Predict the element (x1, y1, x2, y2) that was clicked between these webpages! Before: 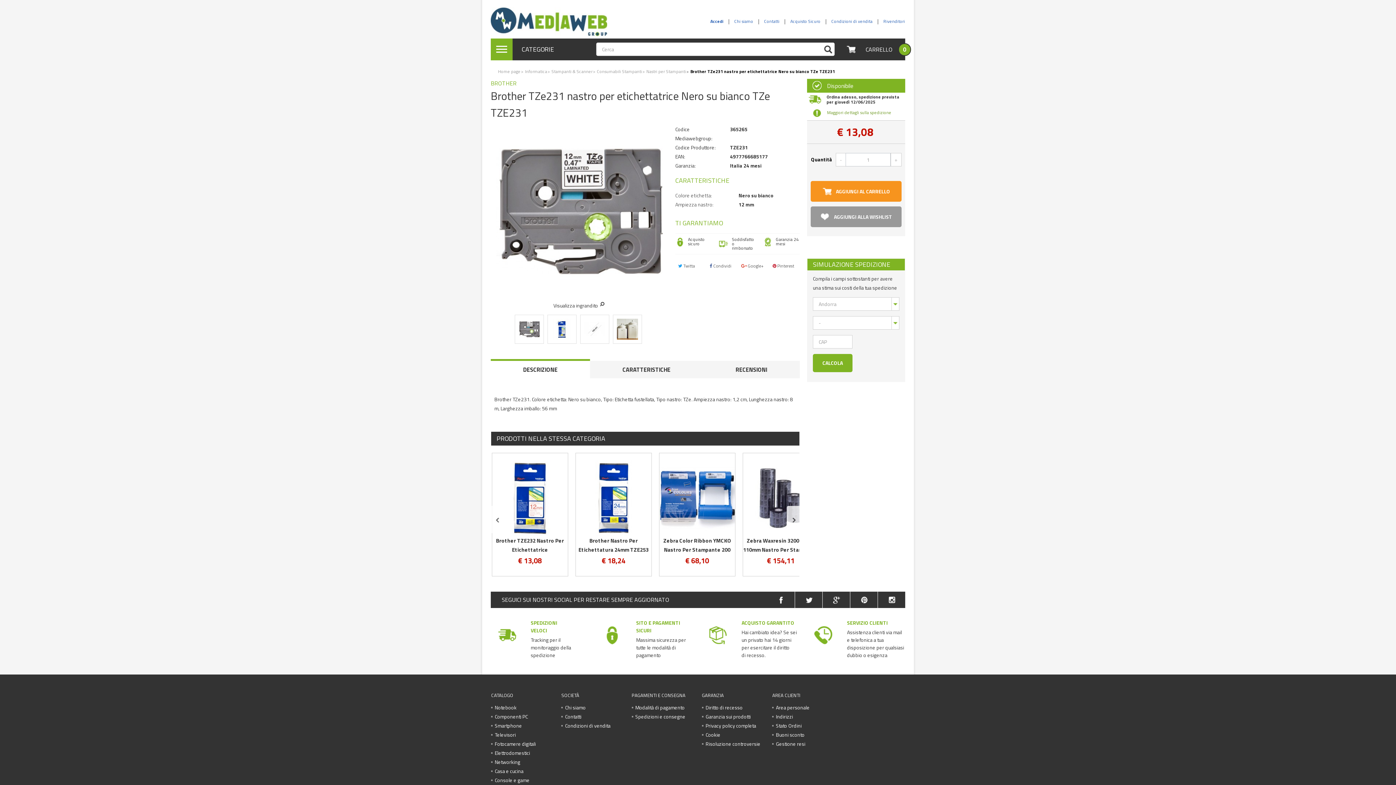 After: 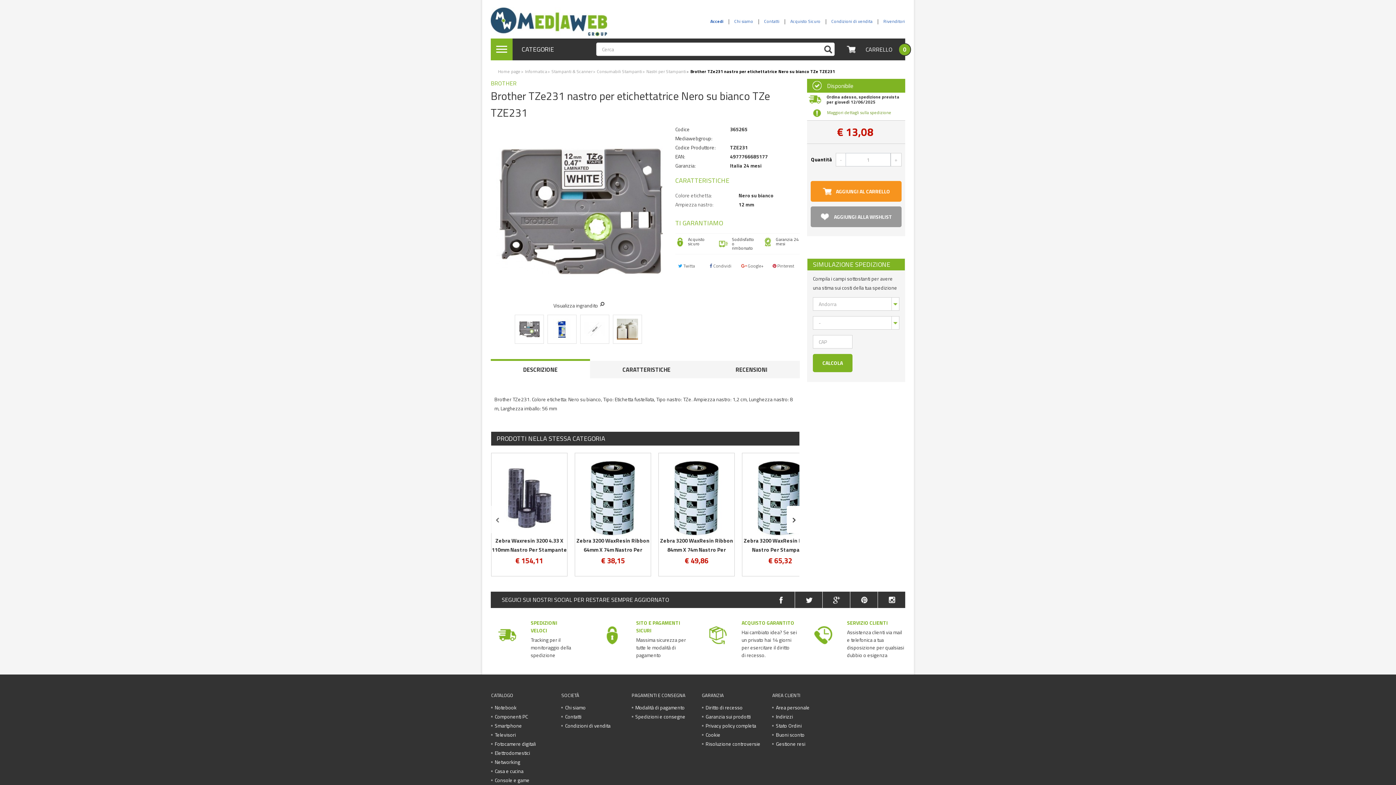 Action: bbox: (786, 524, 800, 532)